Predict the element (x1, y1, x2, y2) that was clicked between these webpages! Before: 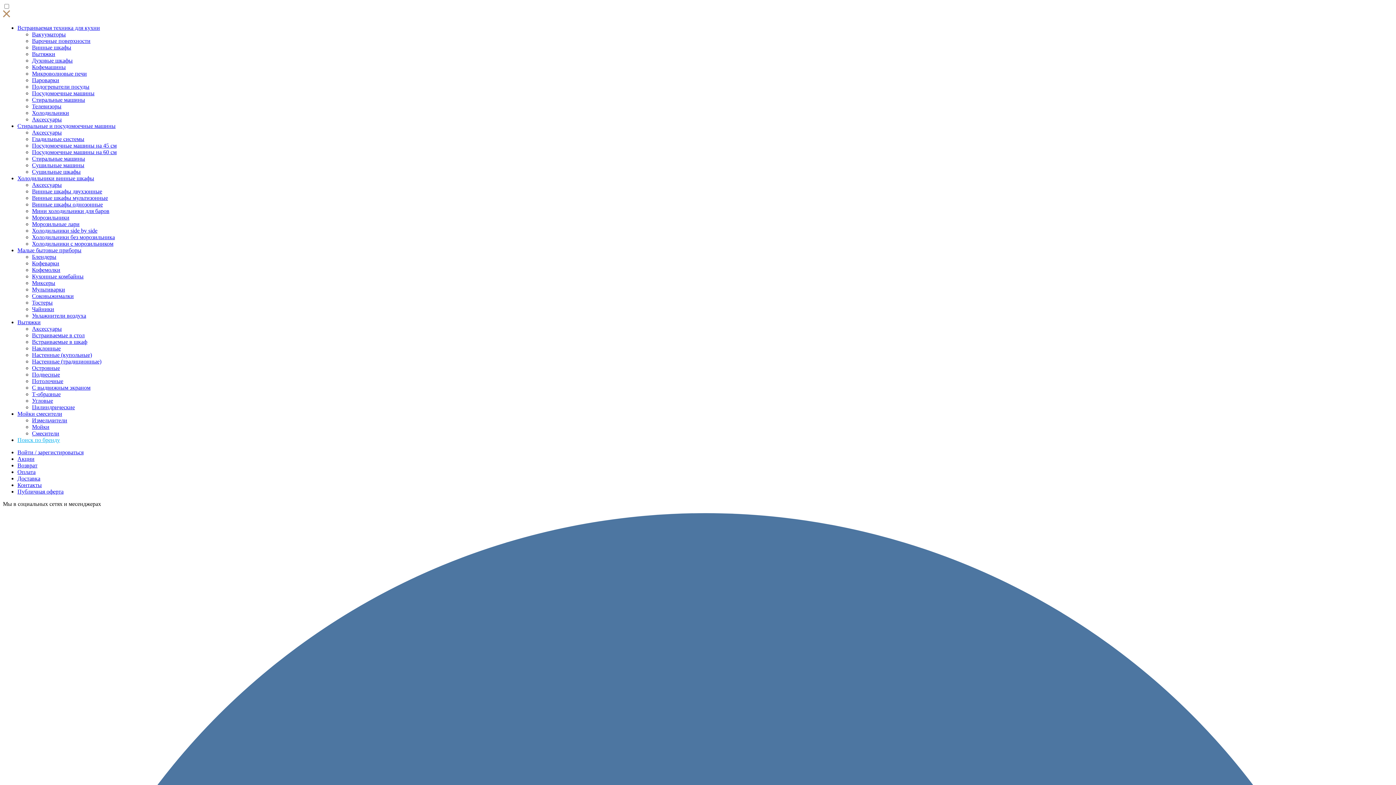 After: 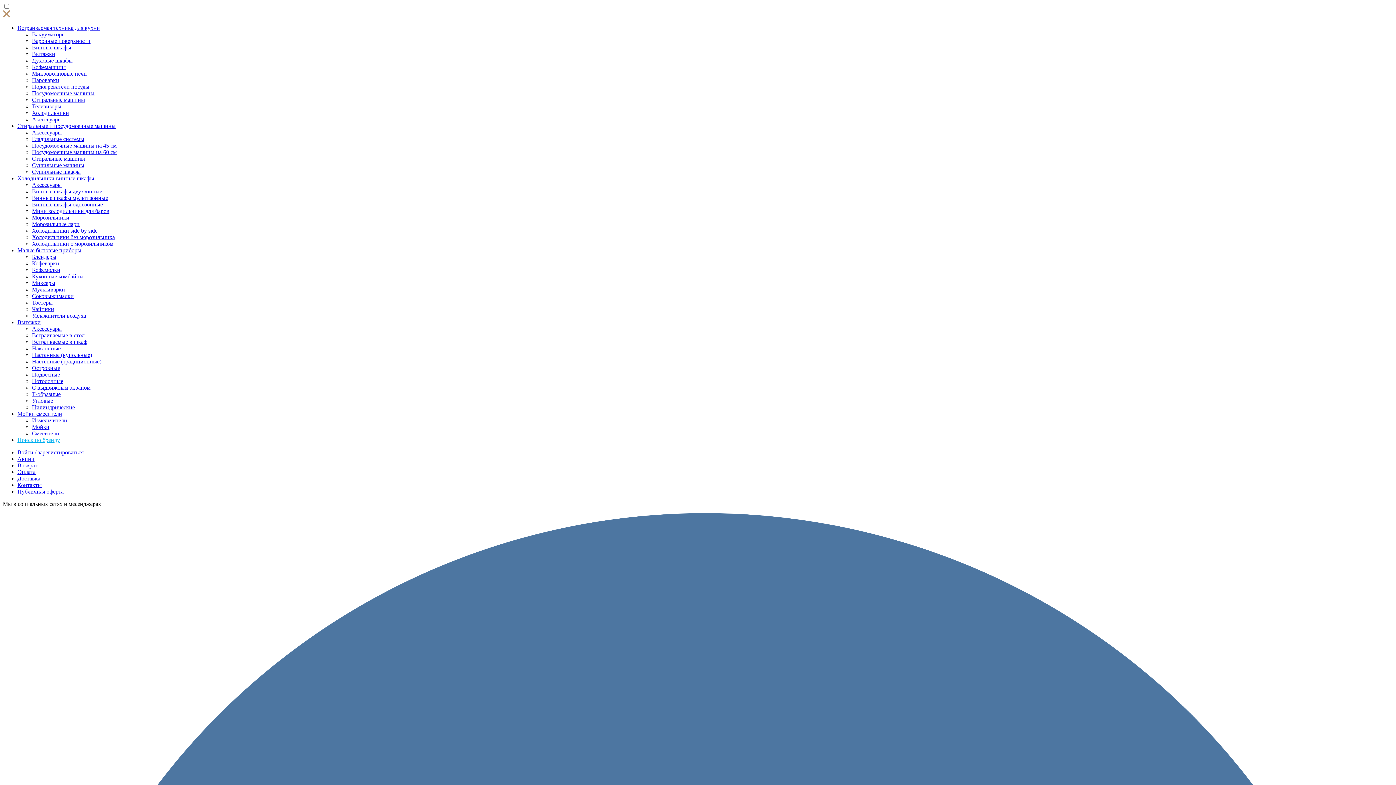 Action: label: Т-образные bbox: (32, 391, 60, 397)